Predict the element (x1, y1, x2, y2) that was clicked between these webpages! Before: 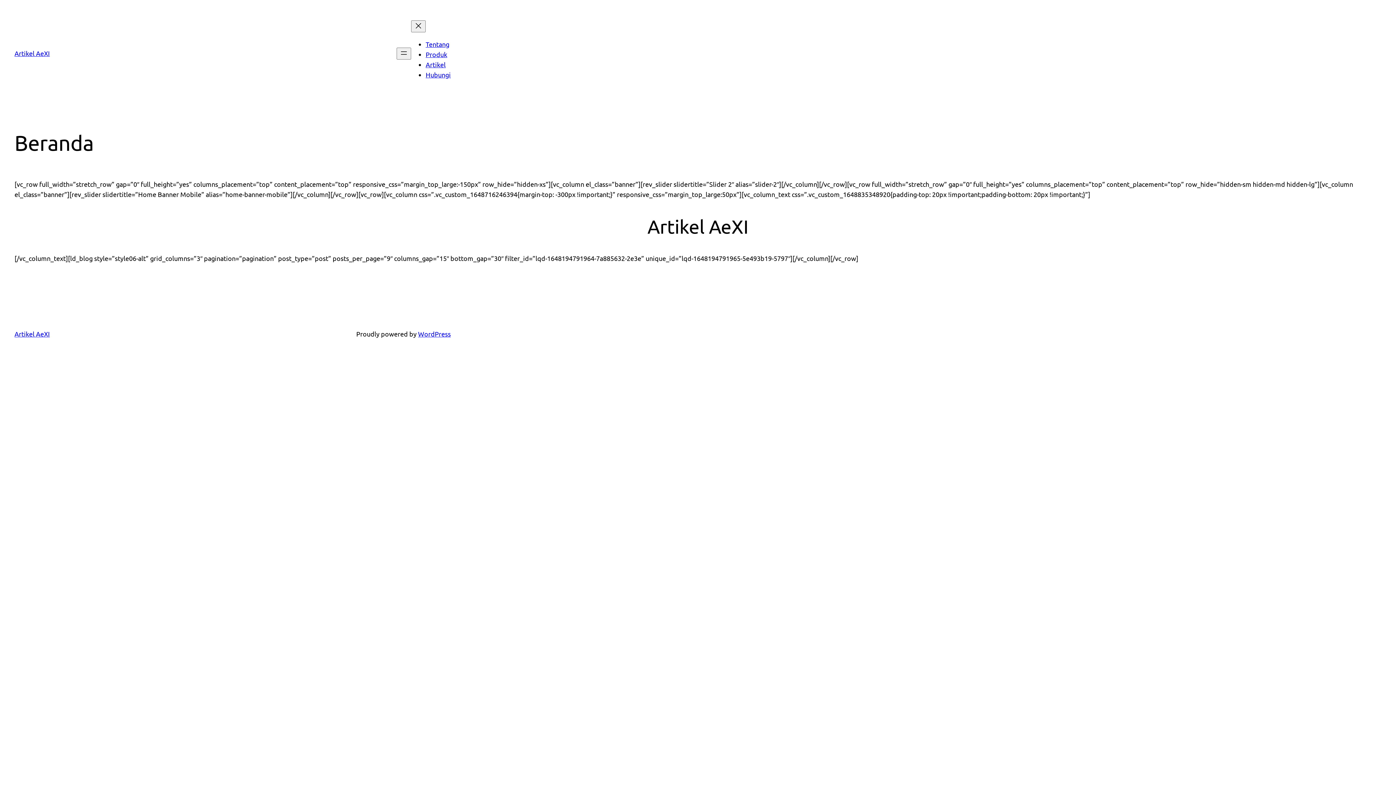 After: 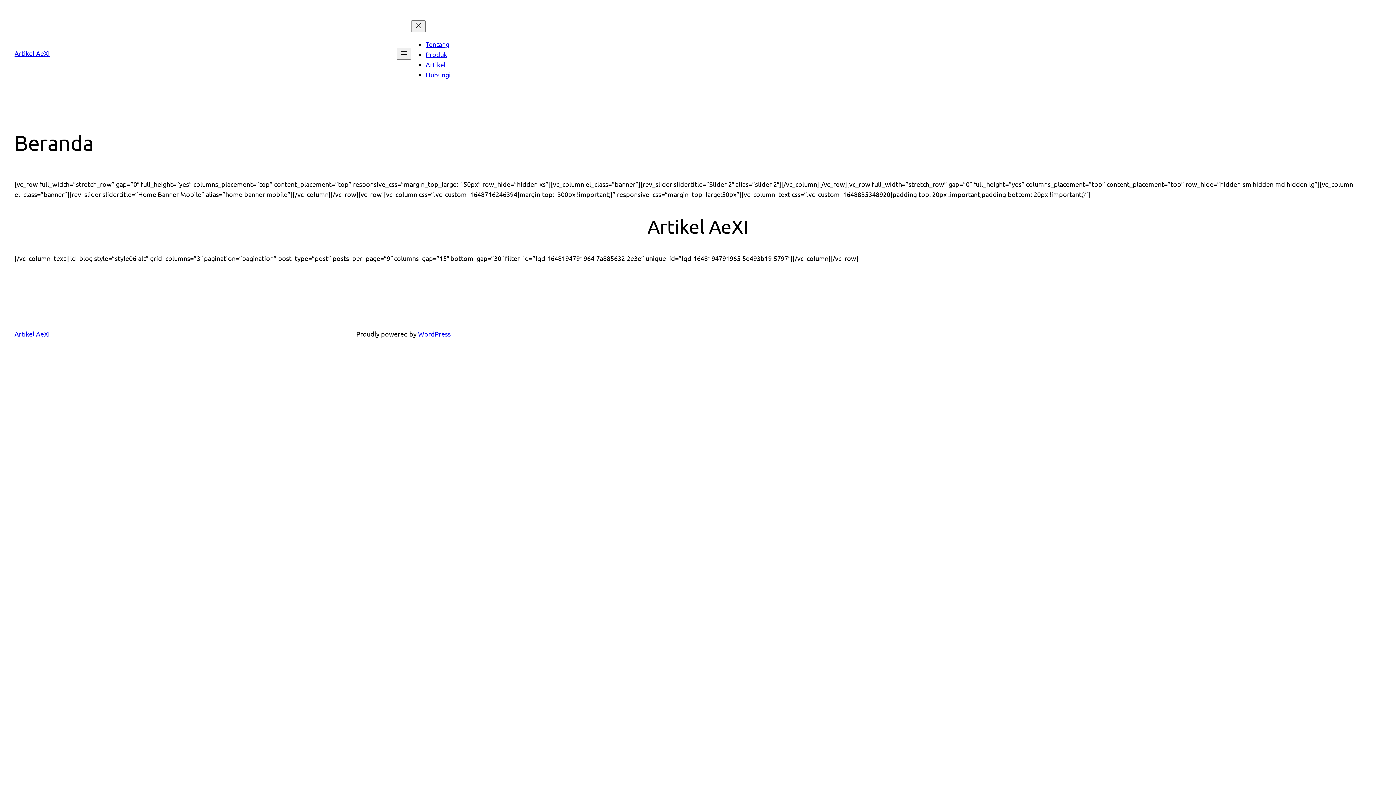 Action: label: Tentang bbox: (425, 40, 449, 48)